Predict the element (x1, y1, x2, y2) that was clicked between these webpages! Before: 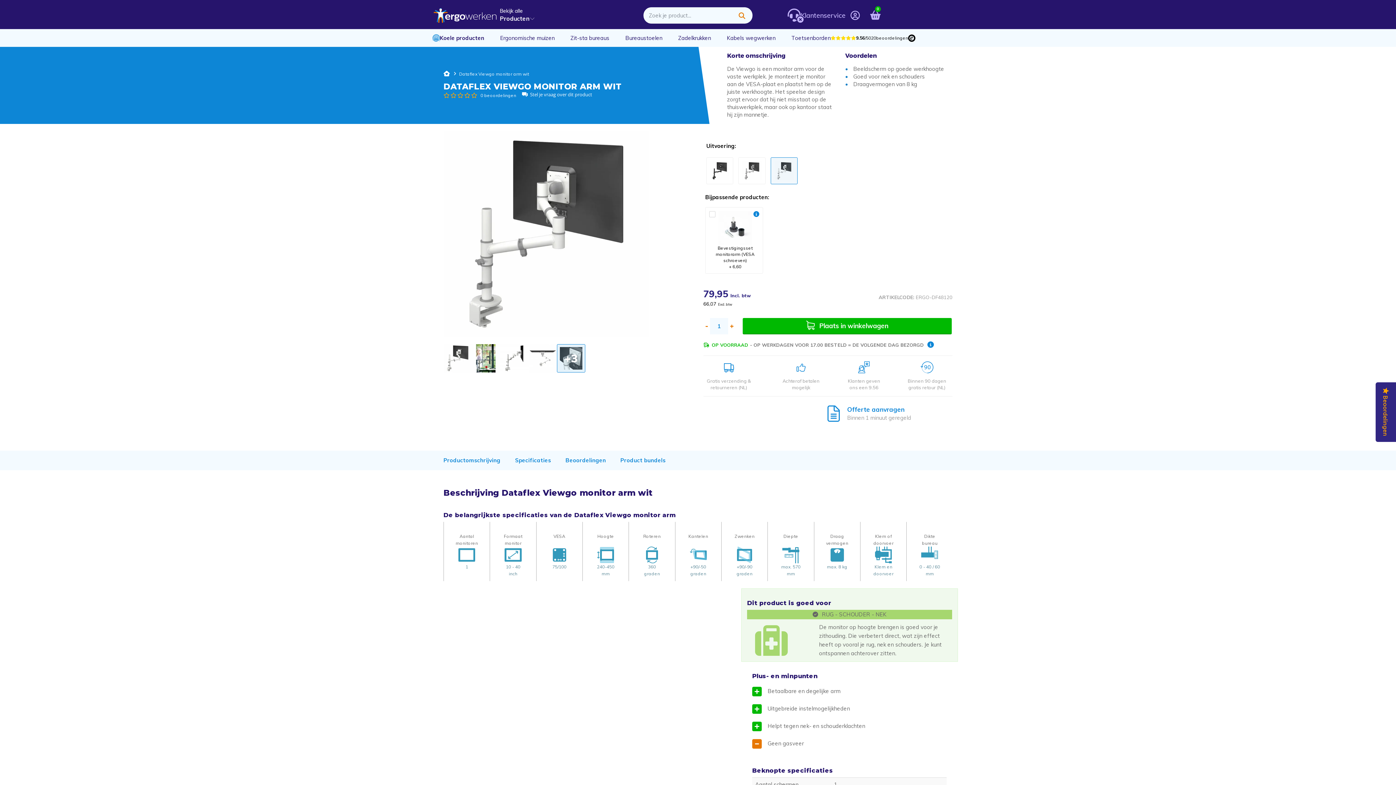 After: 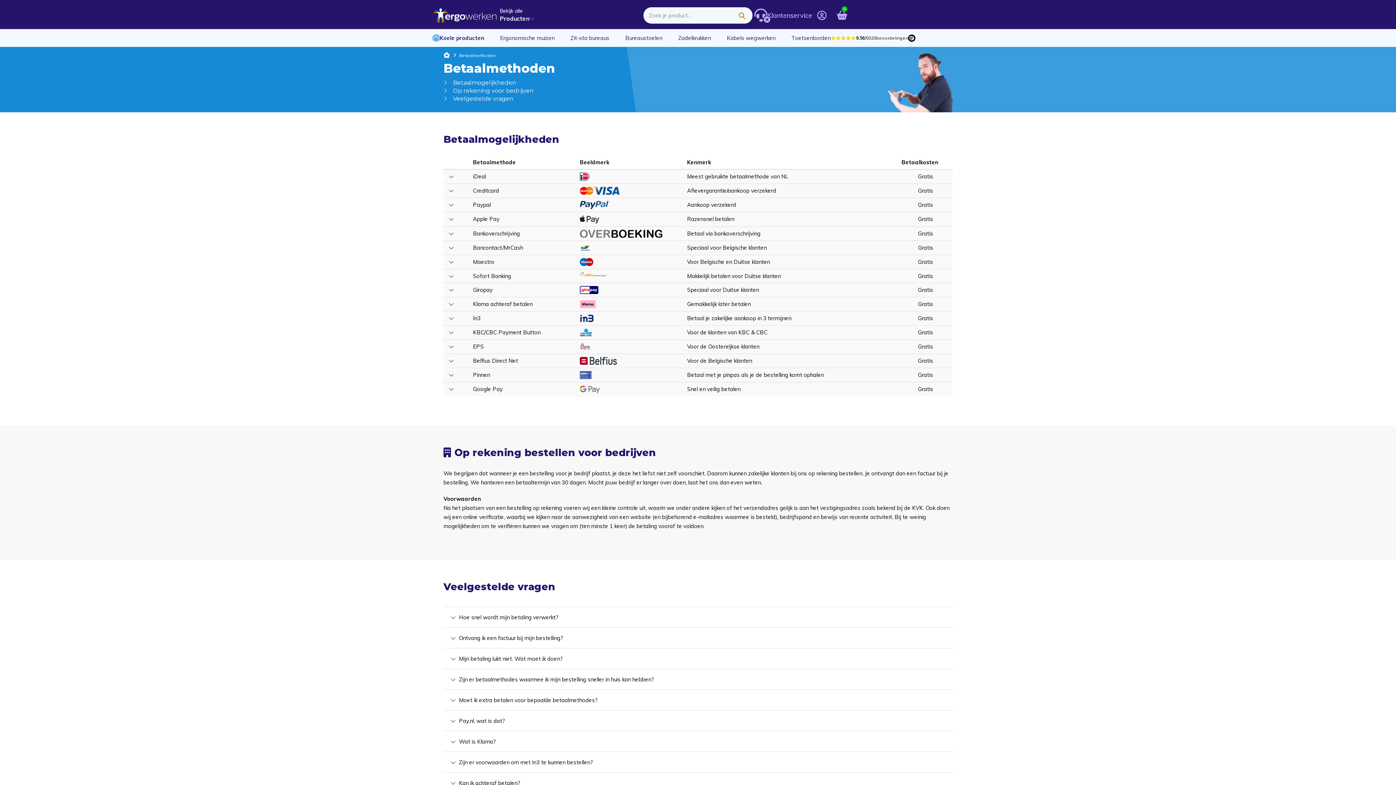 Action: bbox: (775, 392, 826, 421) label: Achteraf betalen mogelijk